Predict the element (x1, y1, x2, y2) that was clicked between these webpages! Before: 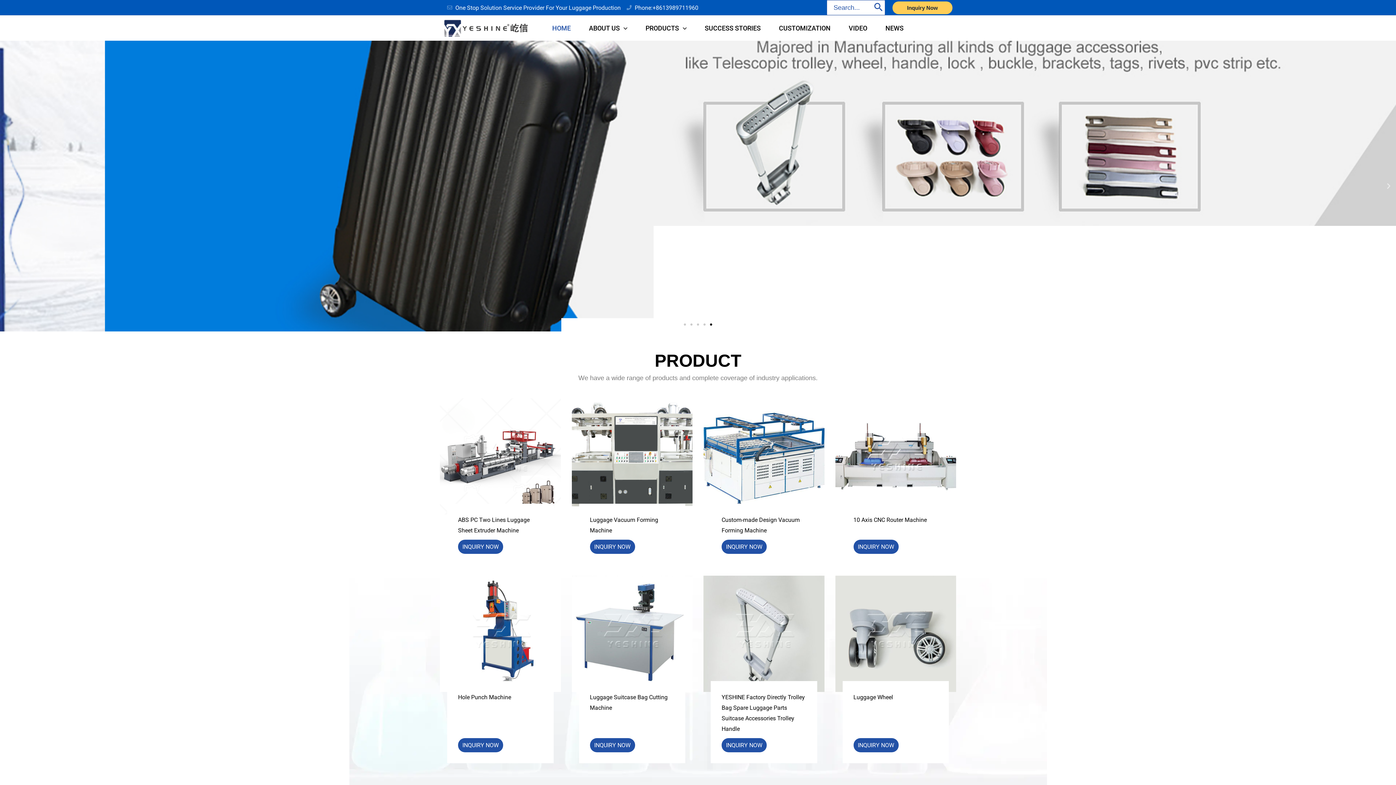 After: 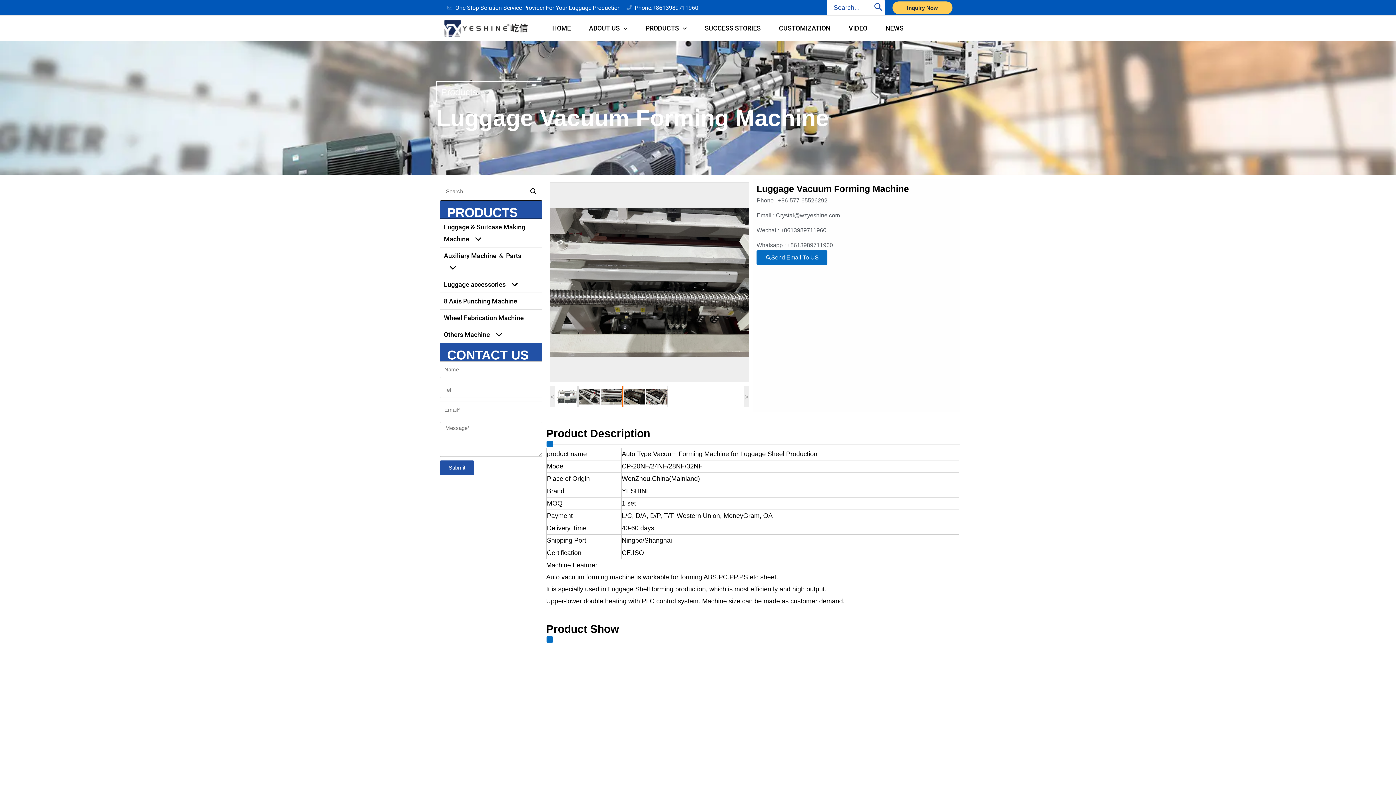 Action: label: Luggage Vacuum Forming Machine bbox: (590, 514, 674, 535)